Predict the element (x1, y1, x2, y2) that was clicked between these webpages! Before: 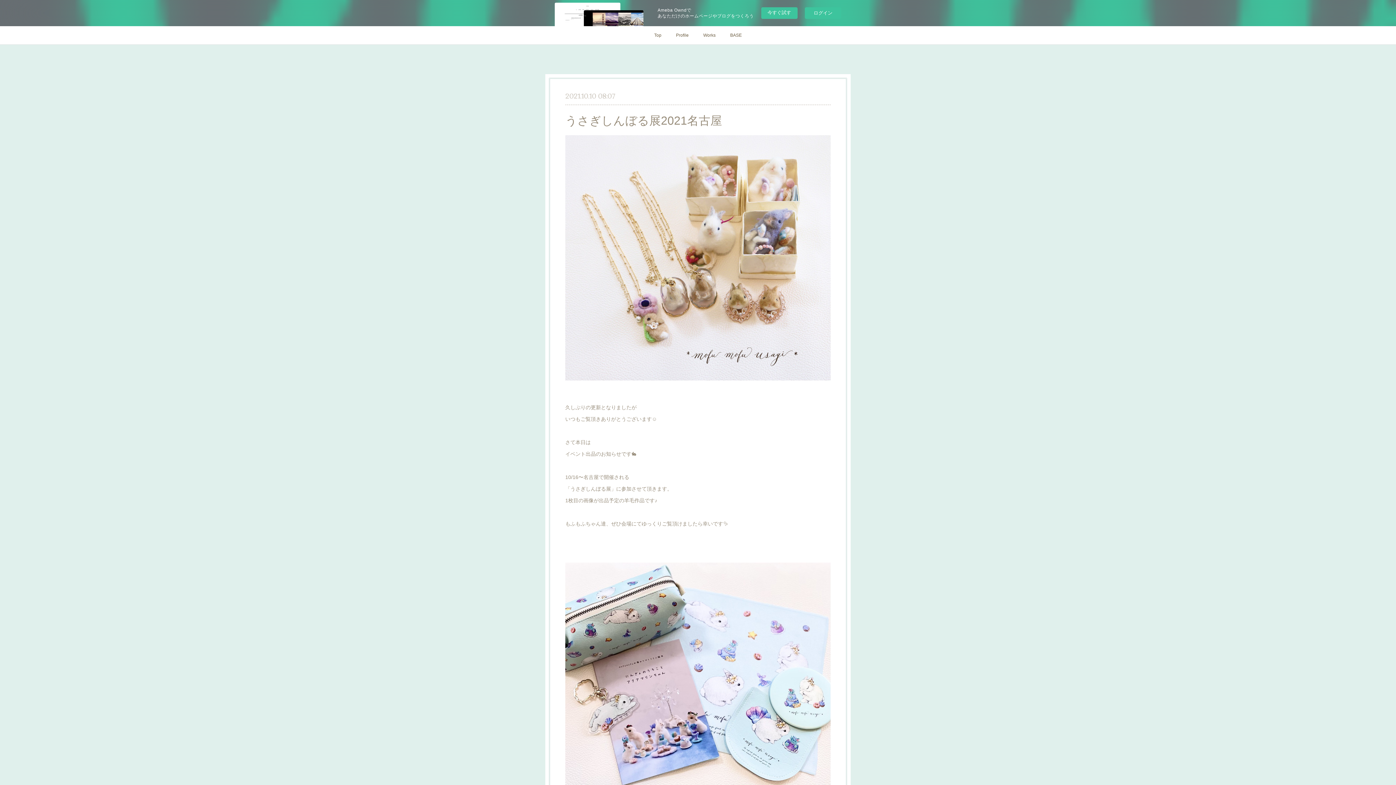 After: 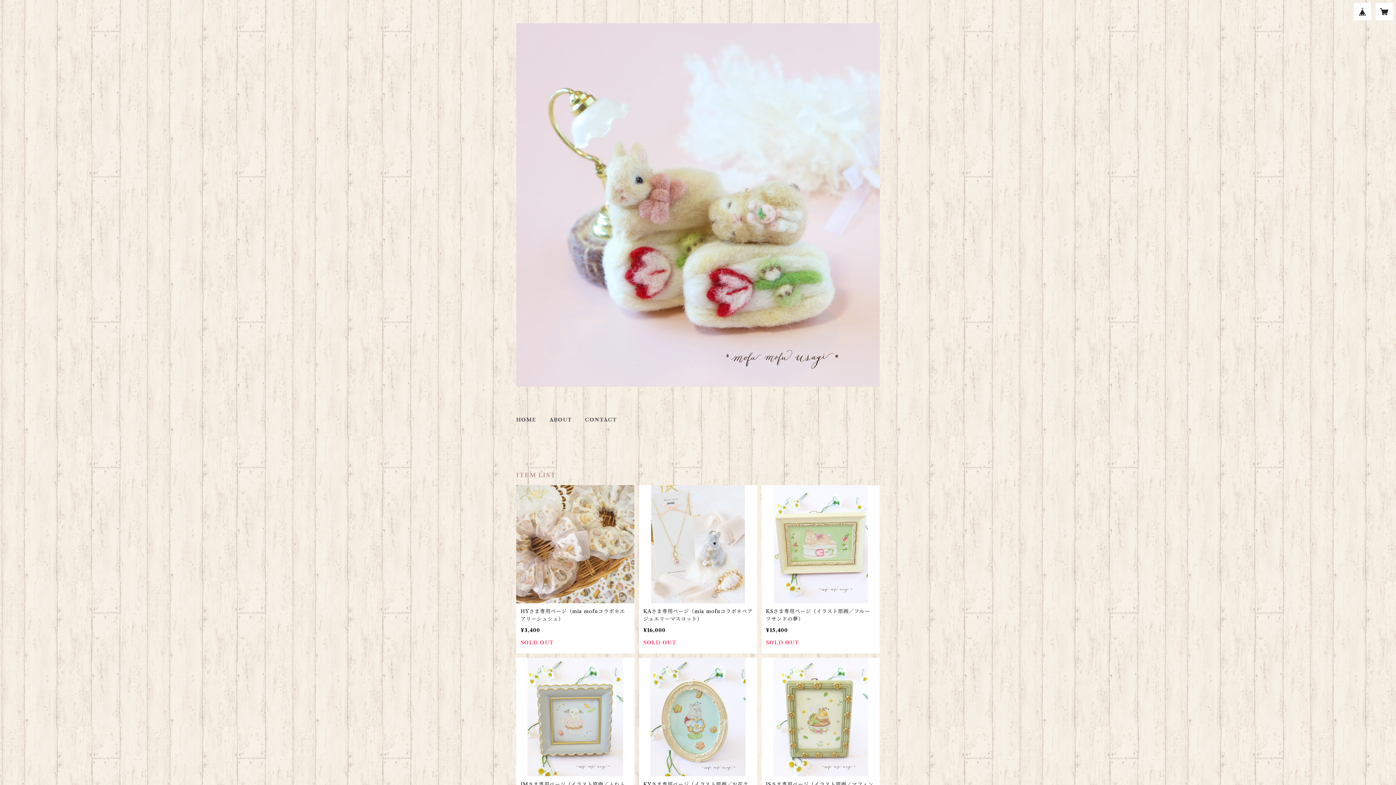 Action: label: BASE bbox: (723, 26, 749, 44)